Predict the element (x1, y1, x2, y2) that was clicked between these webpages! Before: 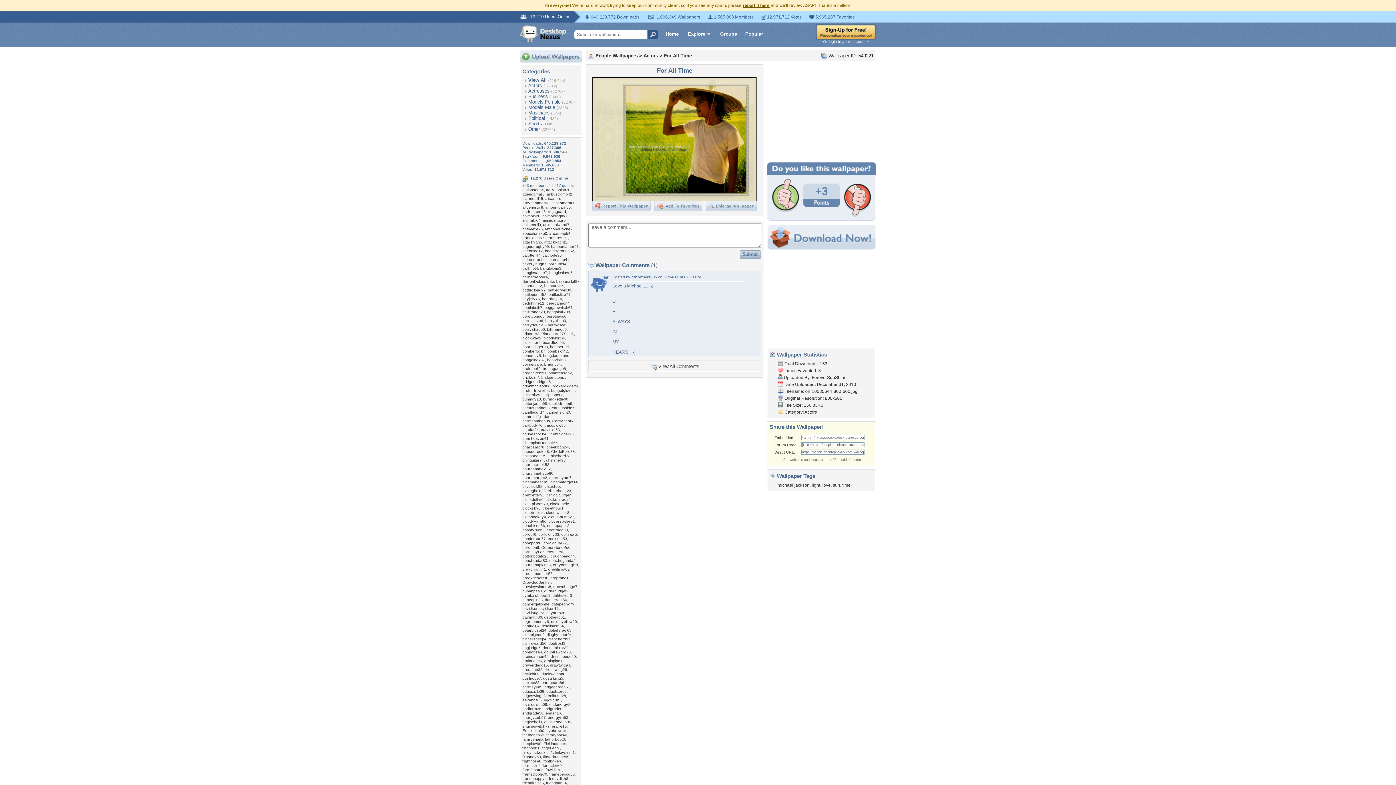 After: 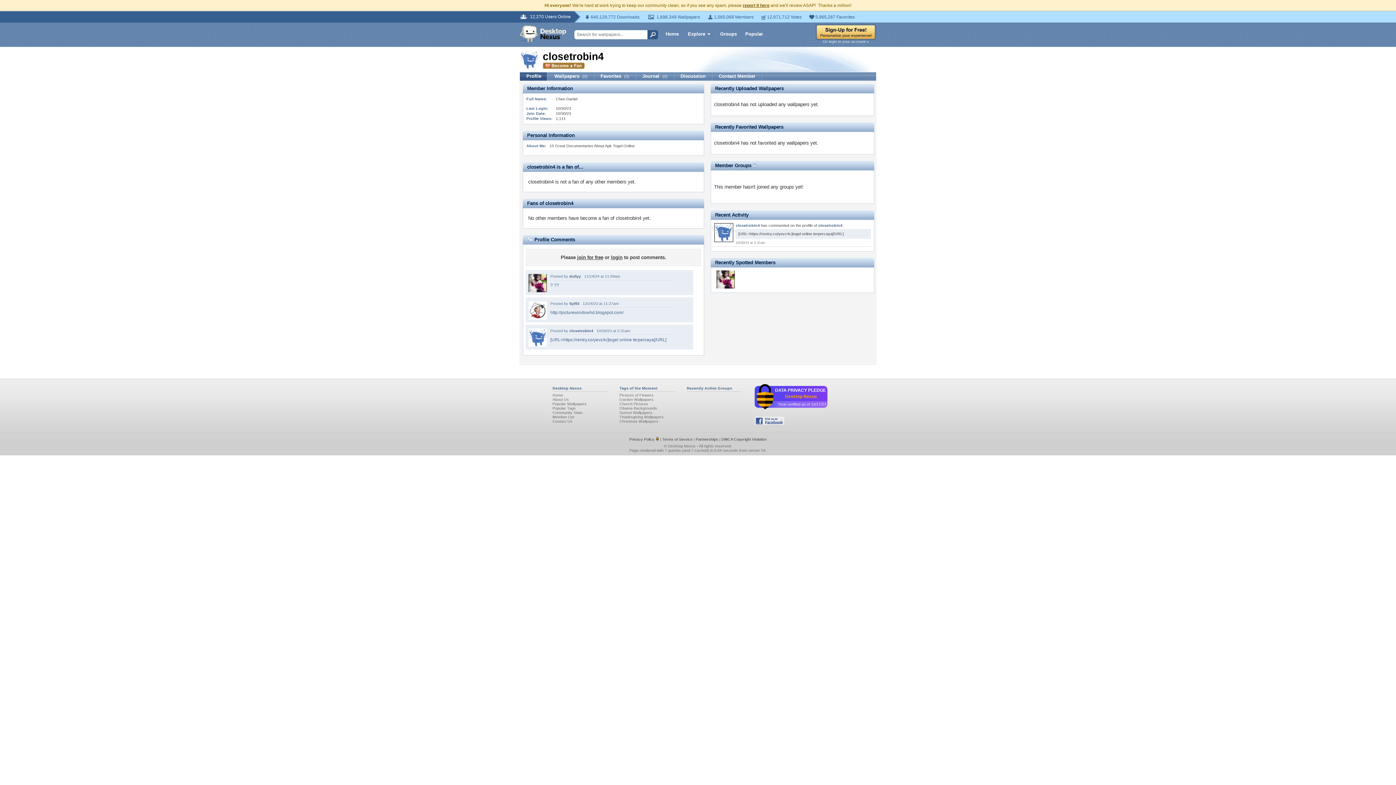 Action: label: closetrobin4 bbox: (522, 510, 544, 514)